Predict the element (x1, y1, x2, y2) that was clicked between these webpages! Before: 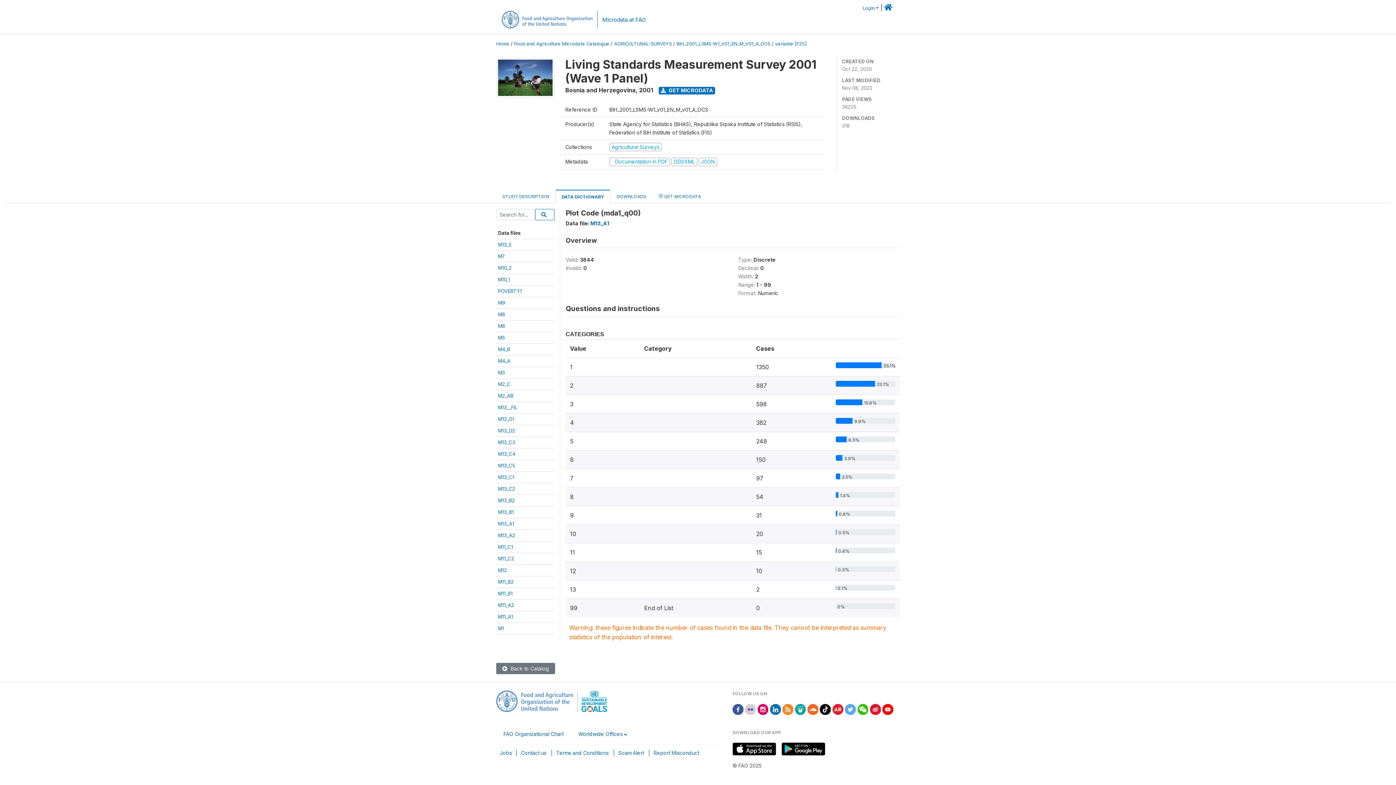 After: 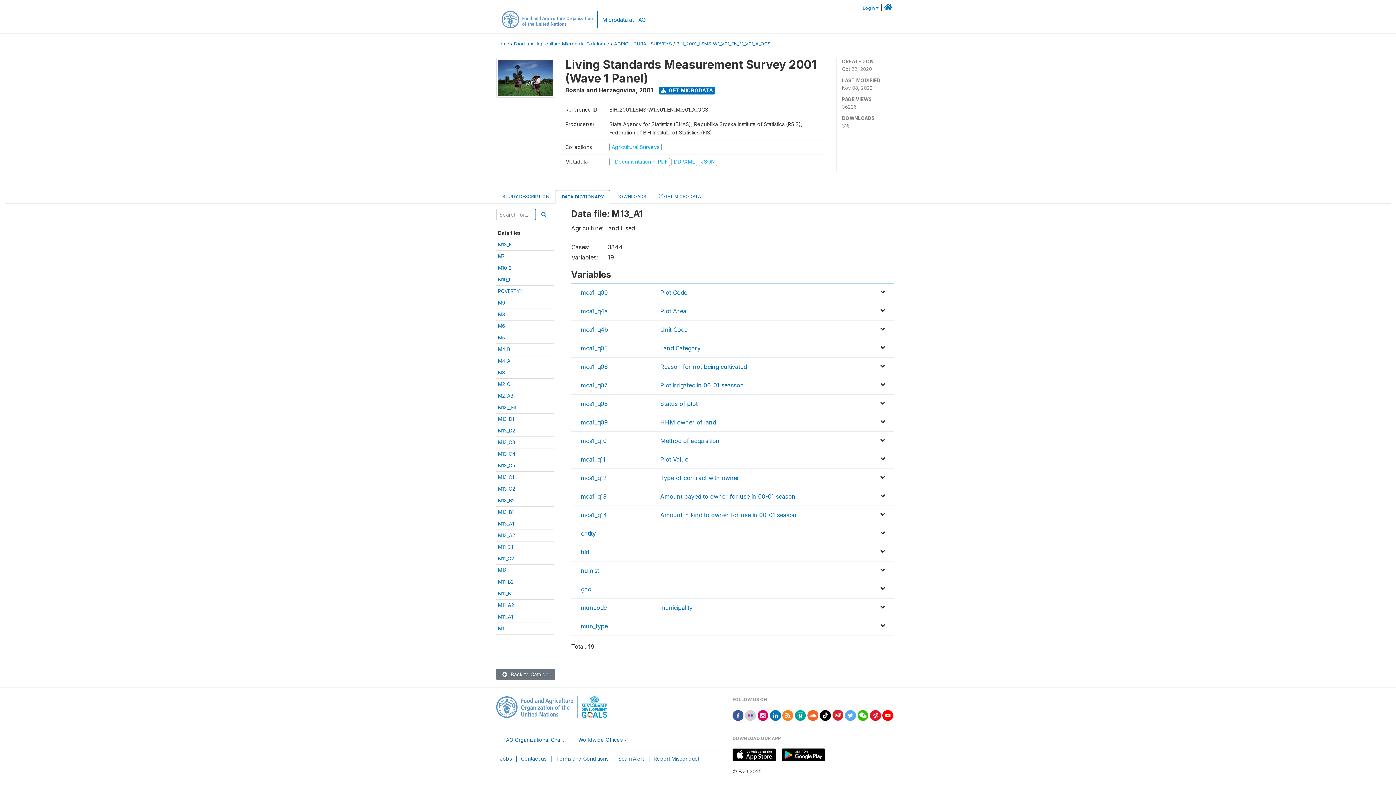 Action: label: M13_A1 bbox: (498, 521, 514, 526)